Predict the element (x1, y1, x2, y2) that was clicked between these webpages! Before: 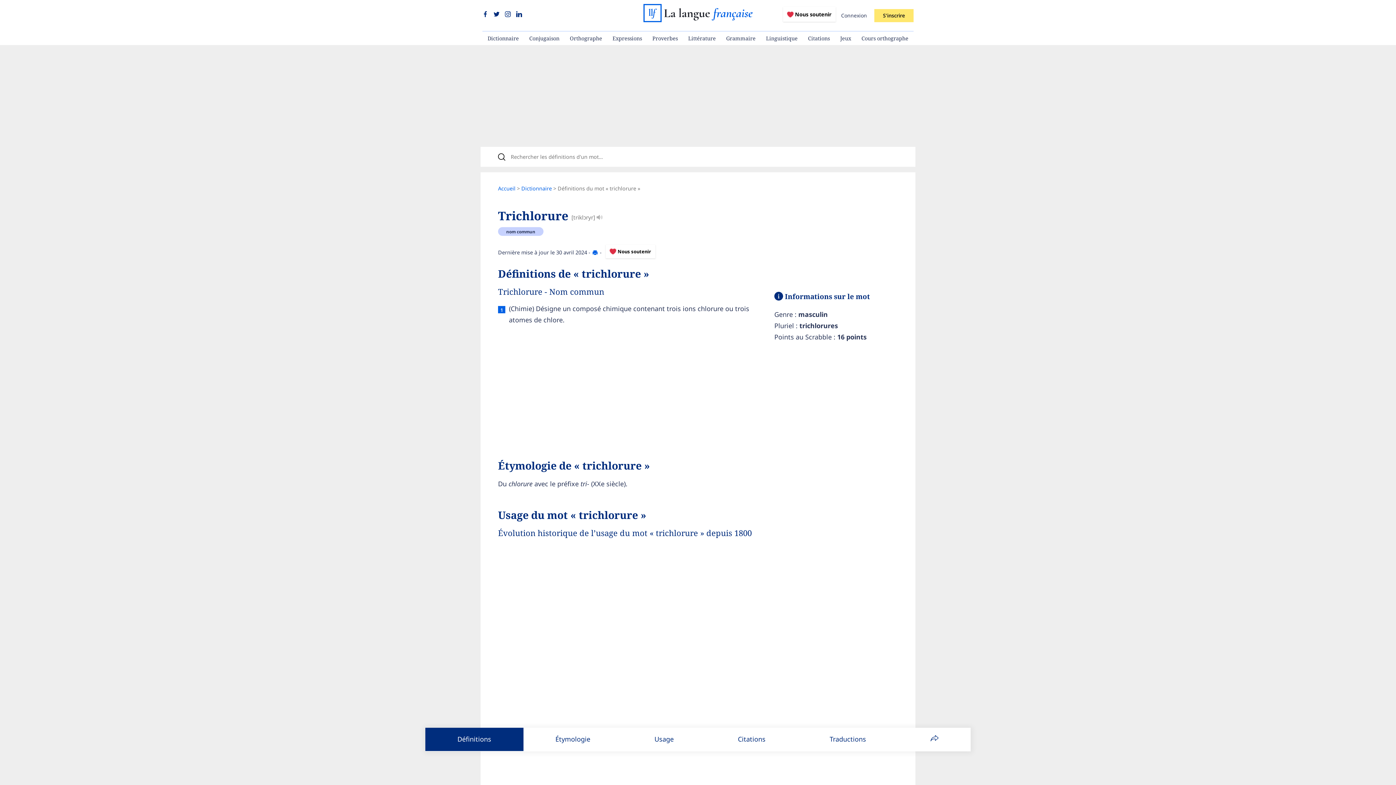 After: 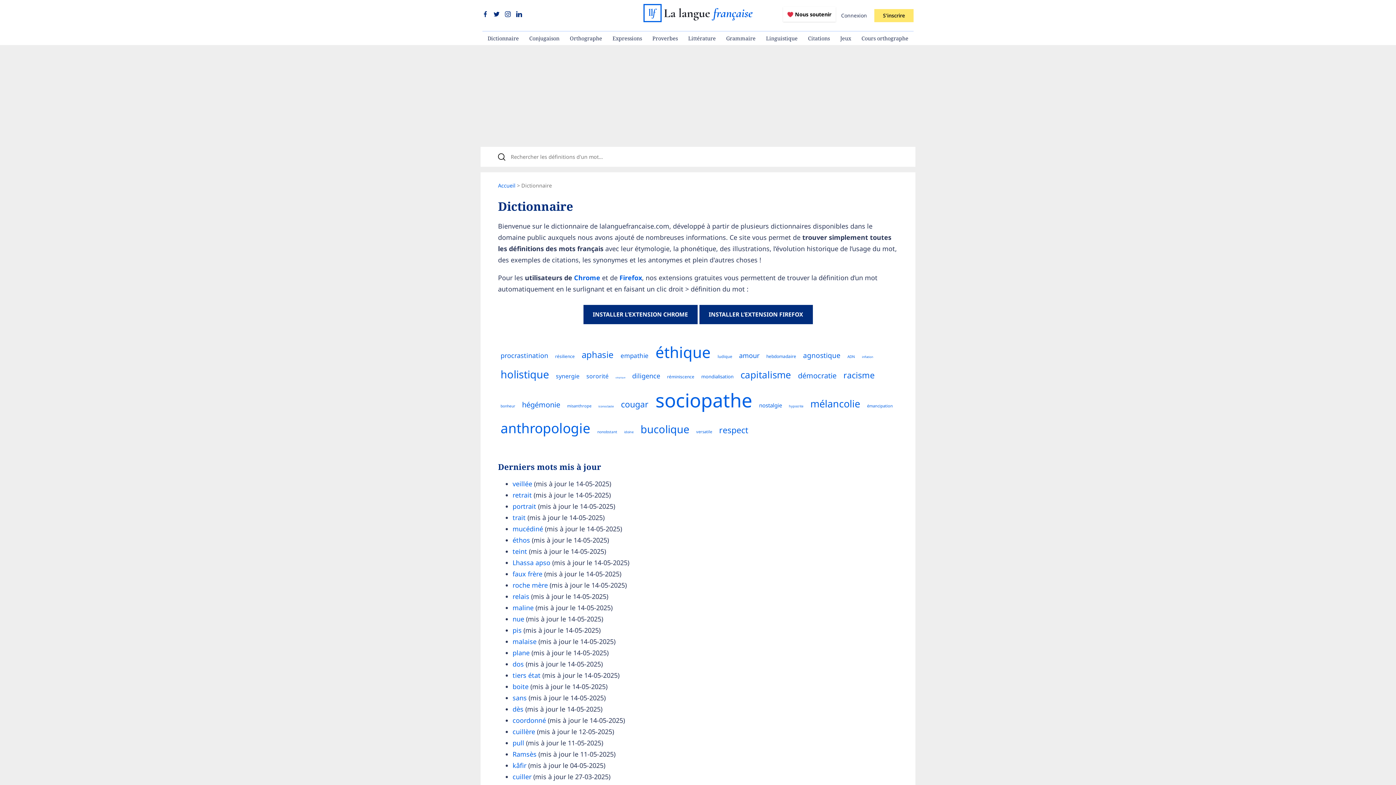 Action: label: Dictionnaire bbox: (521, 185, 552, 192)